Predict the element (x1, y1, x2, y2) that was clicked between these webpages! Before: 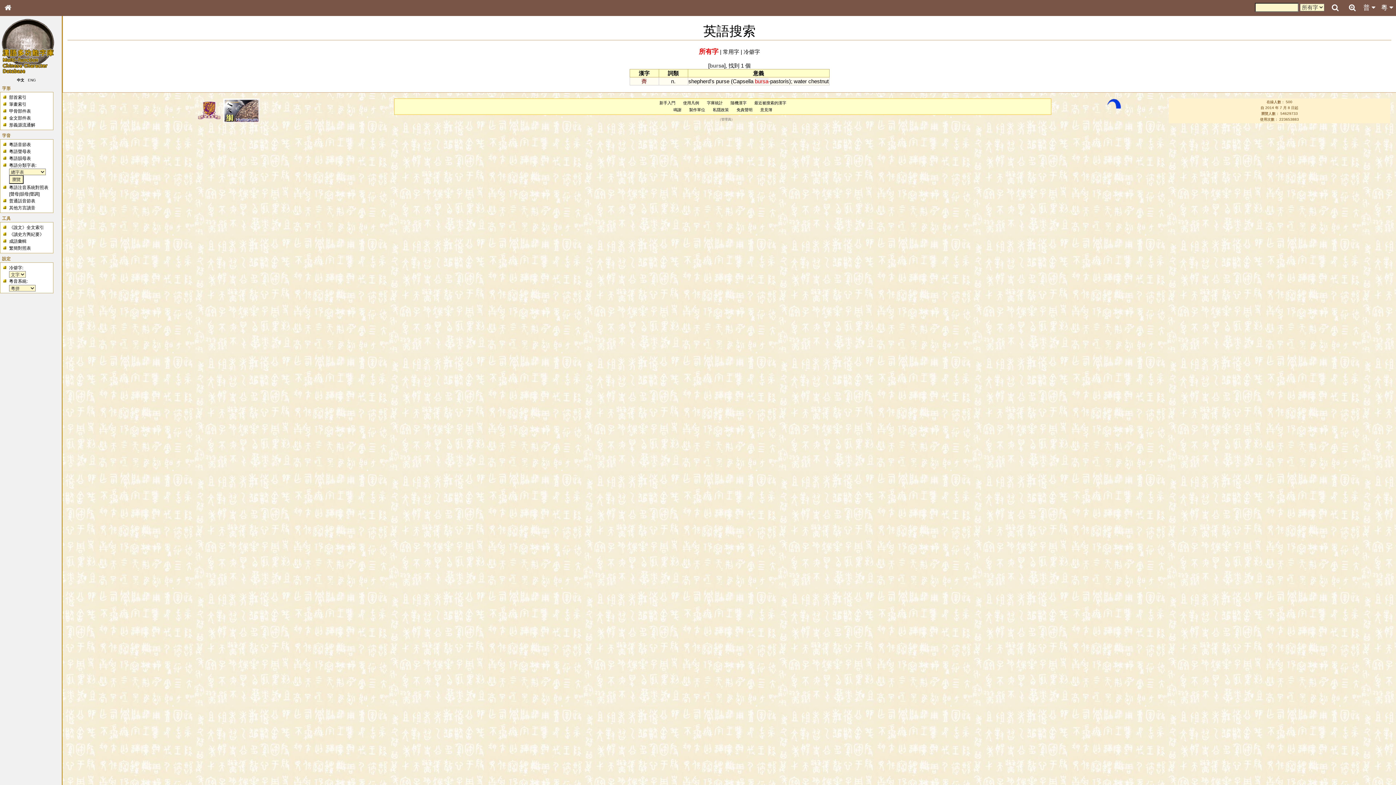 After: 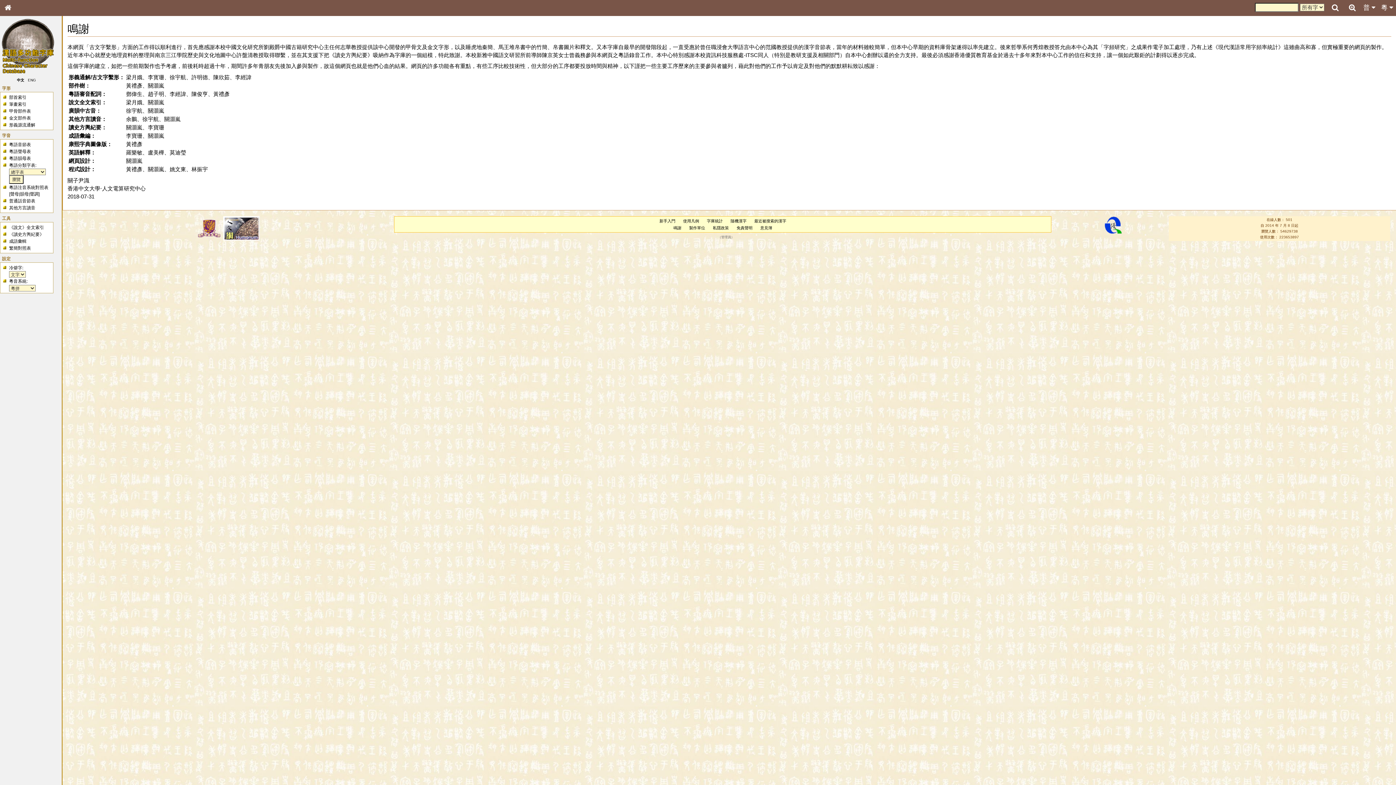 Action: bbox: (673, 107, 681, 112) label: 鳴謝